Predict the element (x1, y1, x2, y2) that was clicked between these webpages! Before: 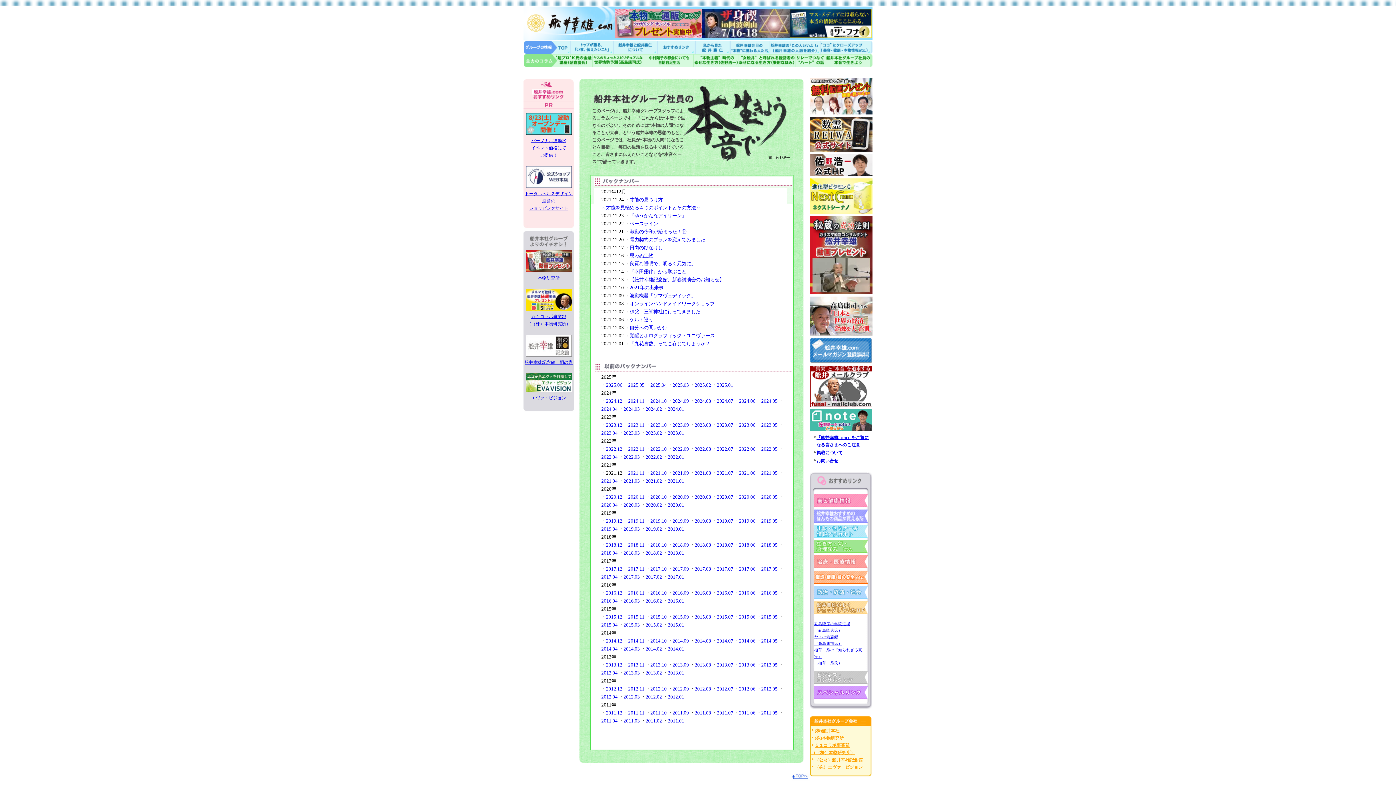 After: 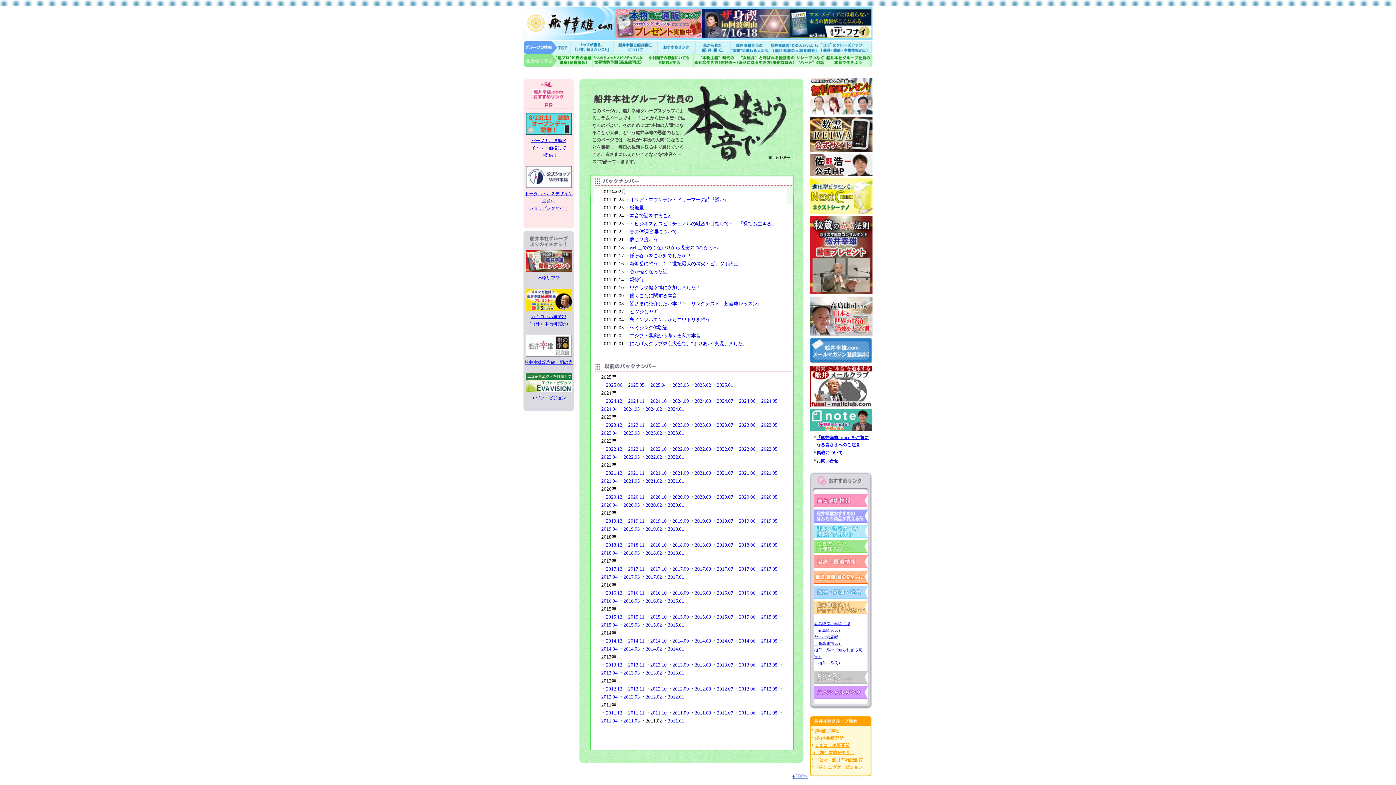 Action: label: 2011.02 bbox: (645, 718, 662, 724)